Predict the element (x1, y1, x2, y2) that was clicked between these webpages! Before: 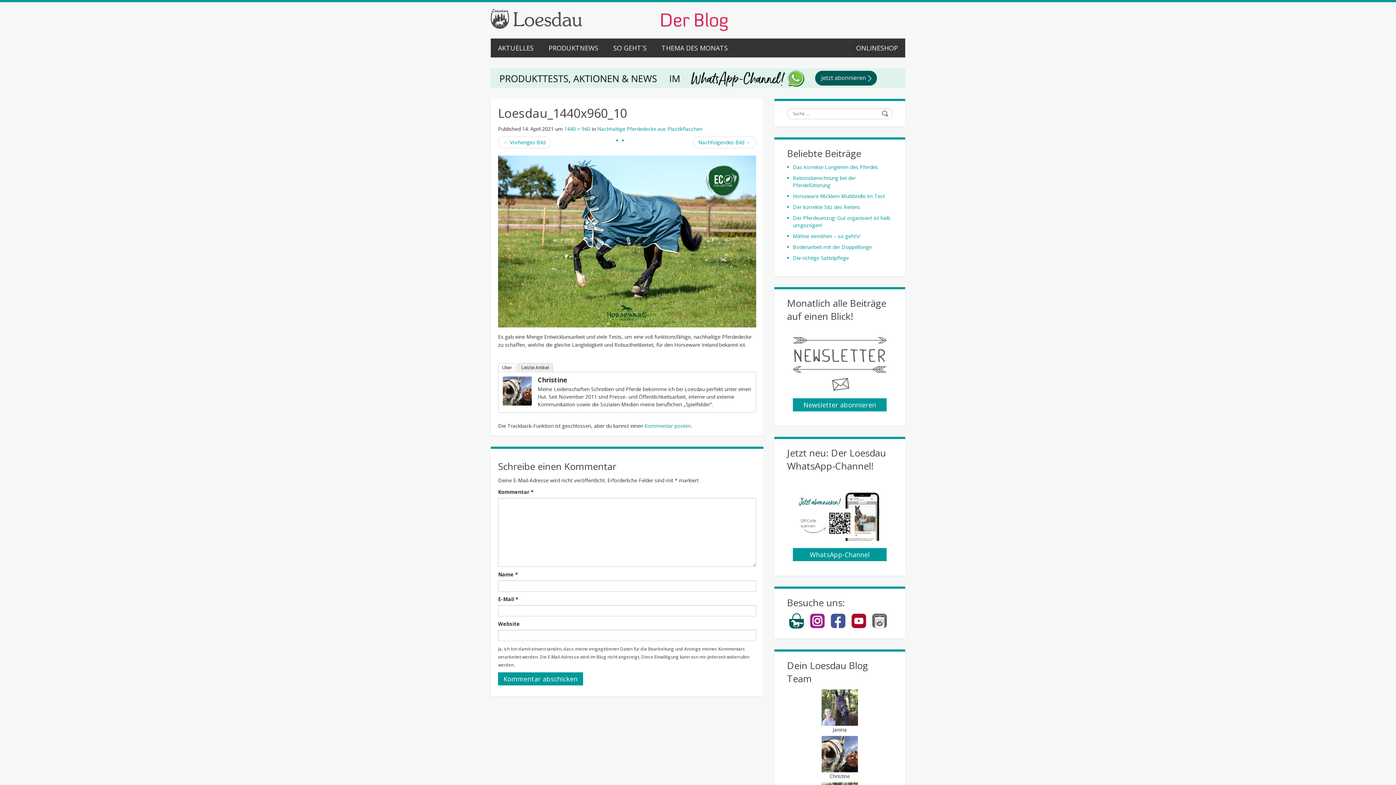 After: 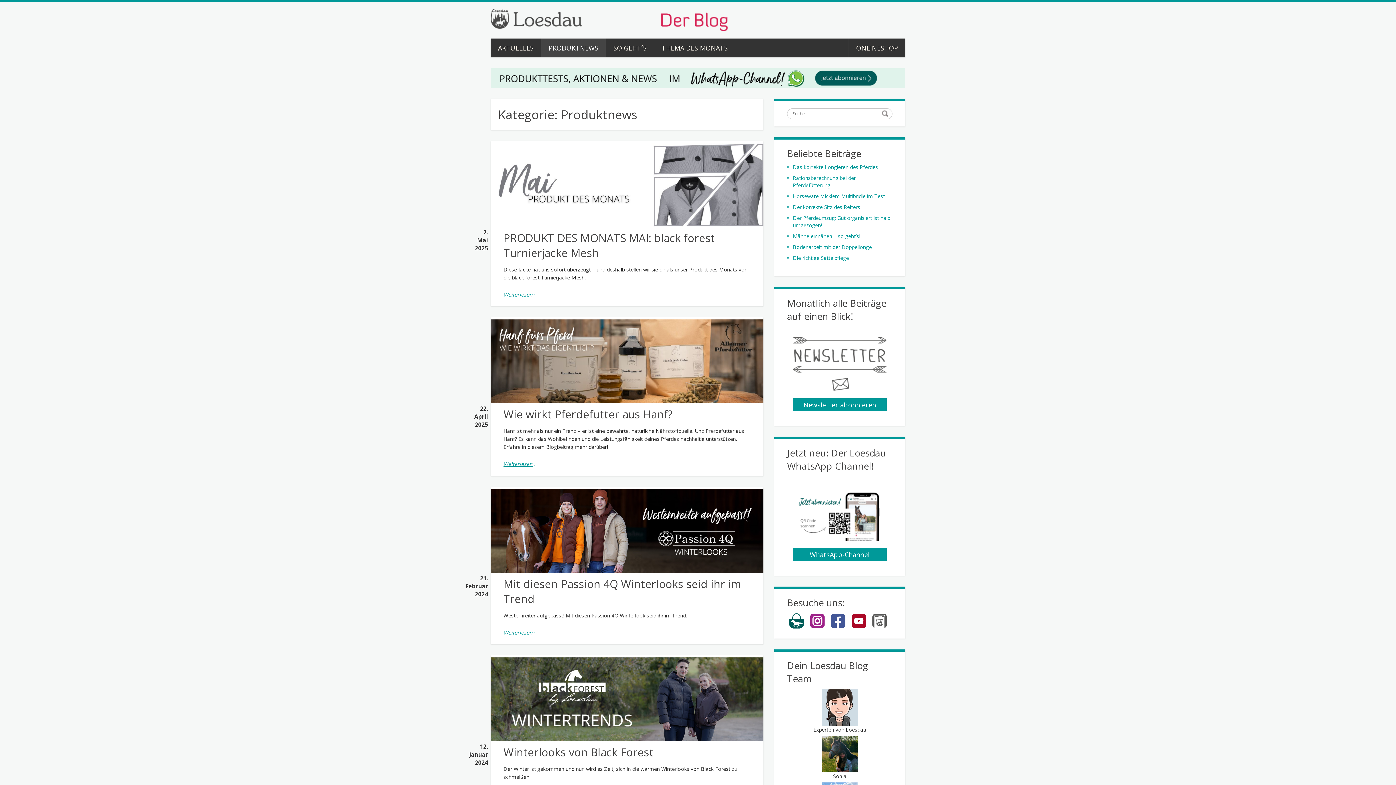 Action: bbox: (541, 38, 605, 57) label: PRODUKTNEWS